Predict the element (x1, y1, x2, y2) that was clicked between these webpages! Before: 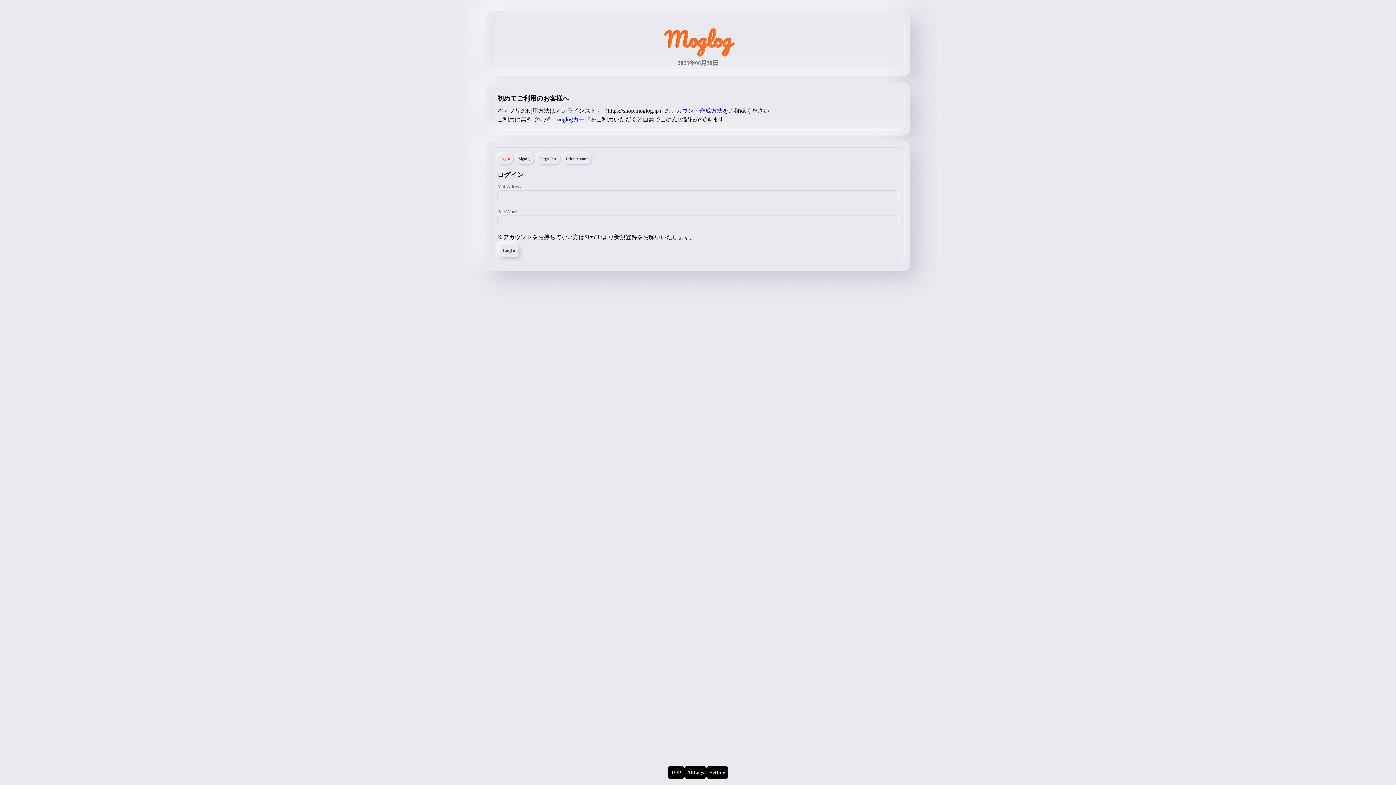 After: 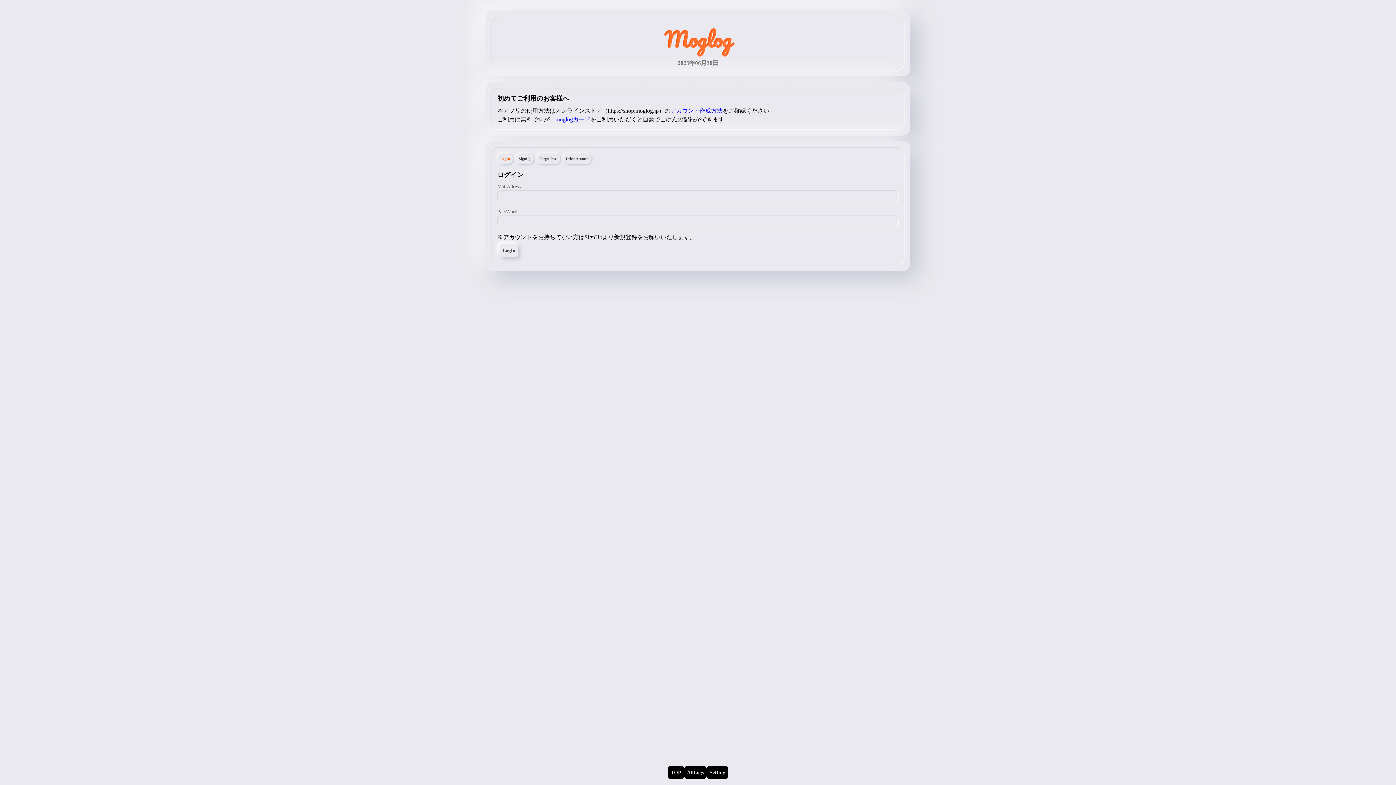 Action: label: アカウント作成方法 bbox: (670, 107, 722, 113)